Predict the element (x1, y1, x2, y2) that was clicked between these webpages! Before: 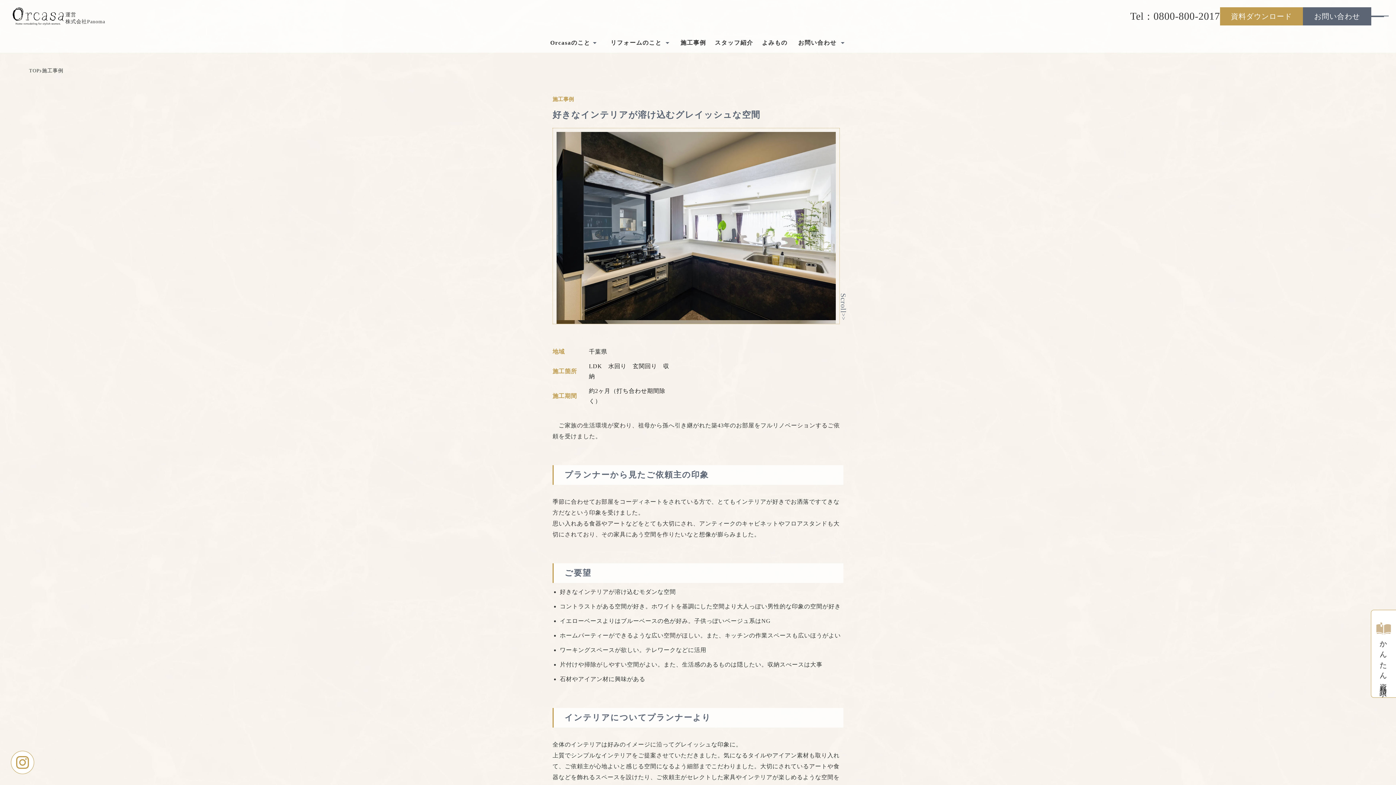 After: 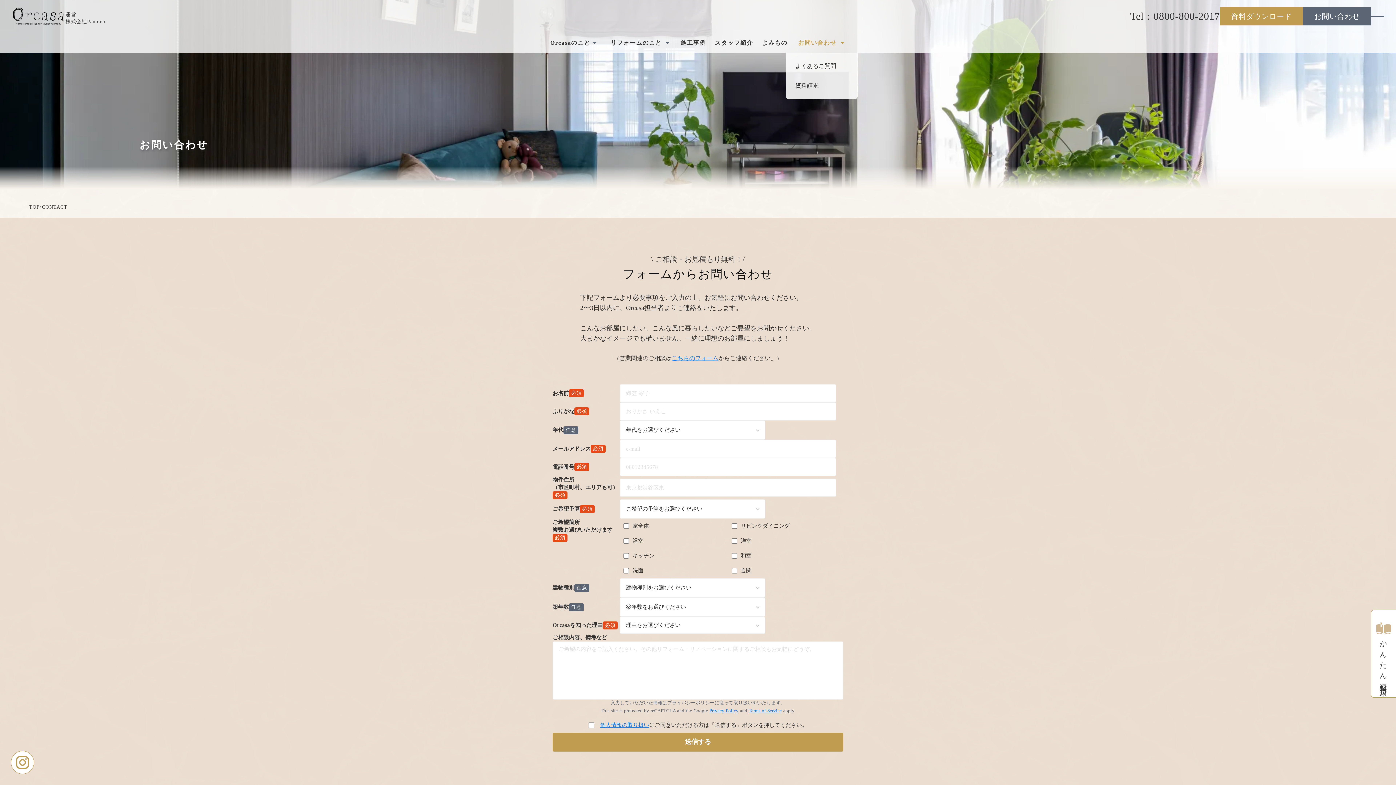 Action: label: お問い合わせ
 bbox: (796, 37, 838, 48)